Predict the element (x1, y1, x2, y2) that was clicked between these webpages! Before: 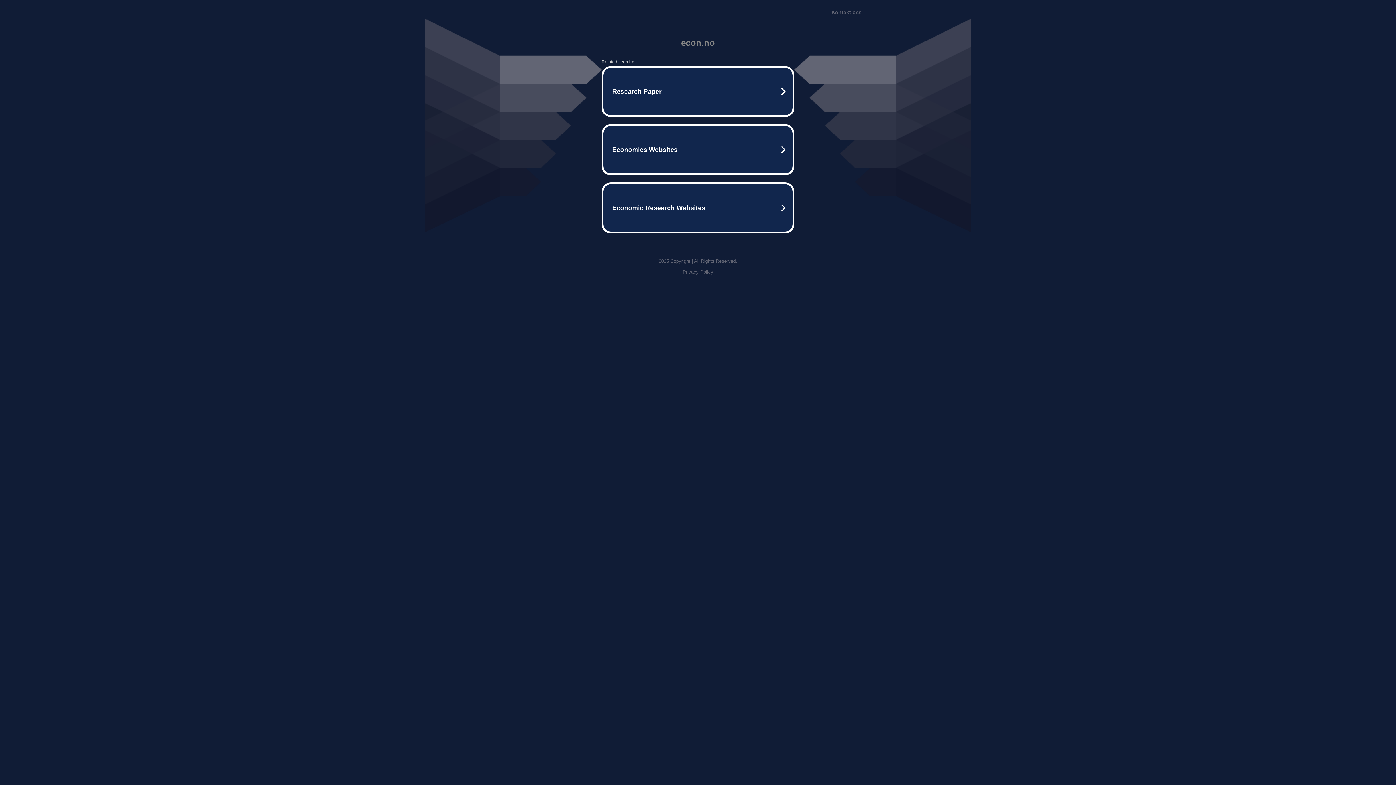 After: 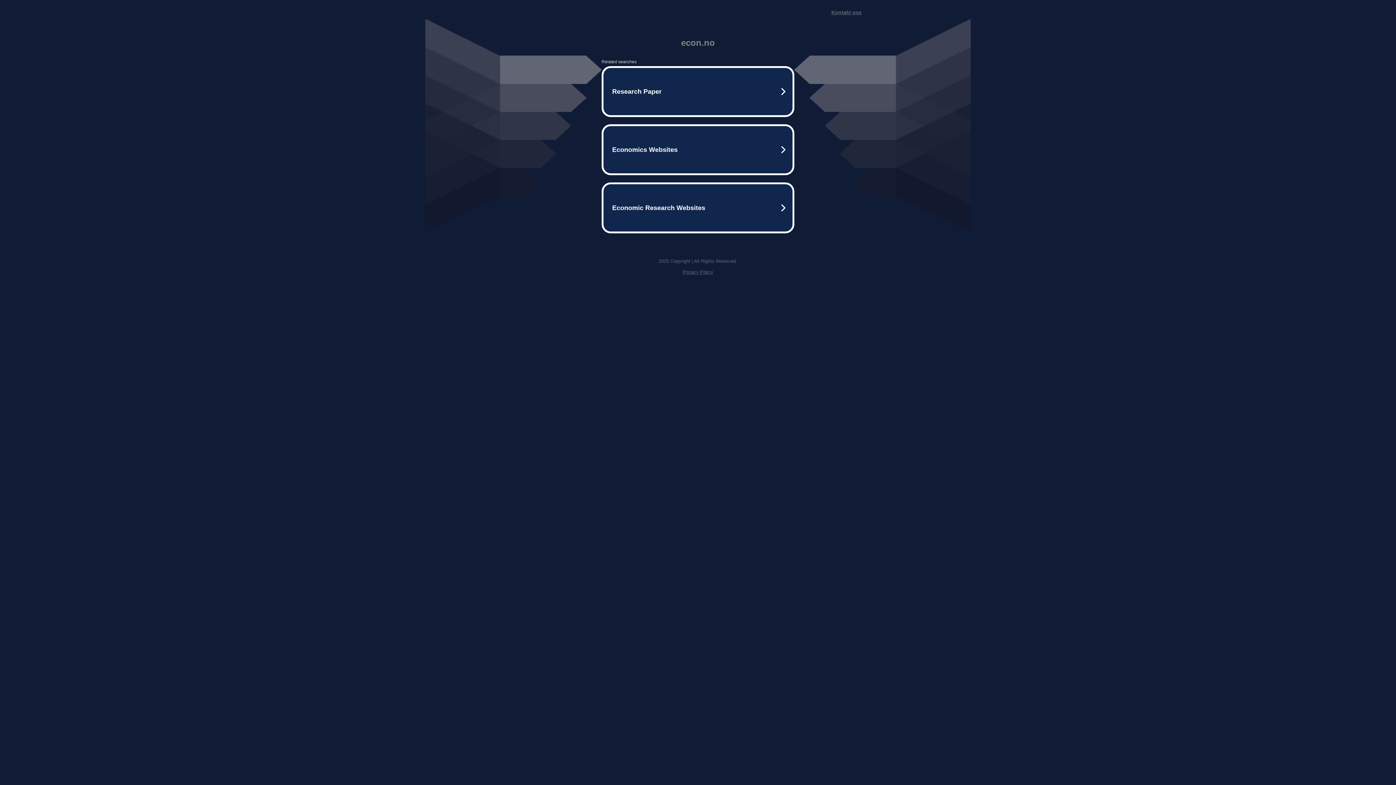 Action: label: Kontakt oss bbox: (831, 9, 861, 15)